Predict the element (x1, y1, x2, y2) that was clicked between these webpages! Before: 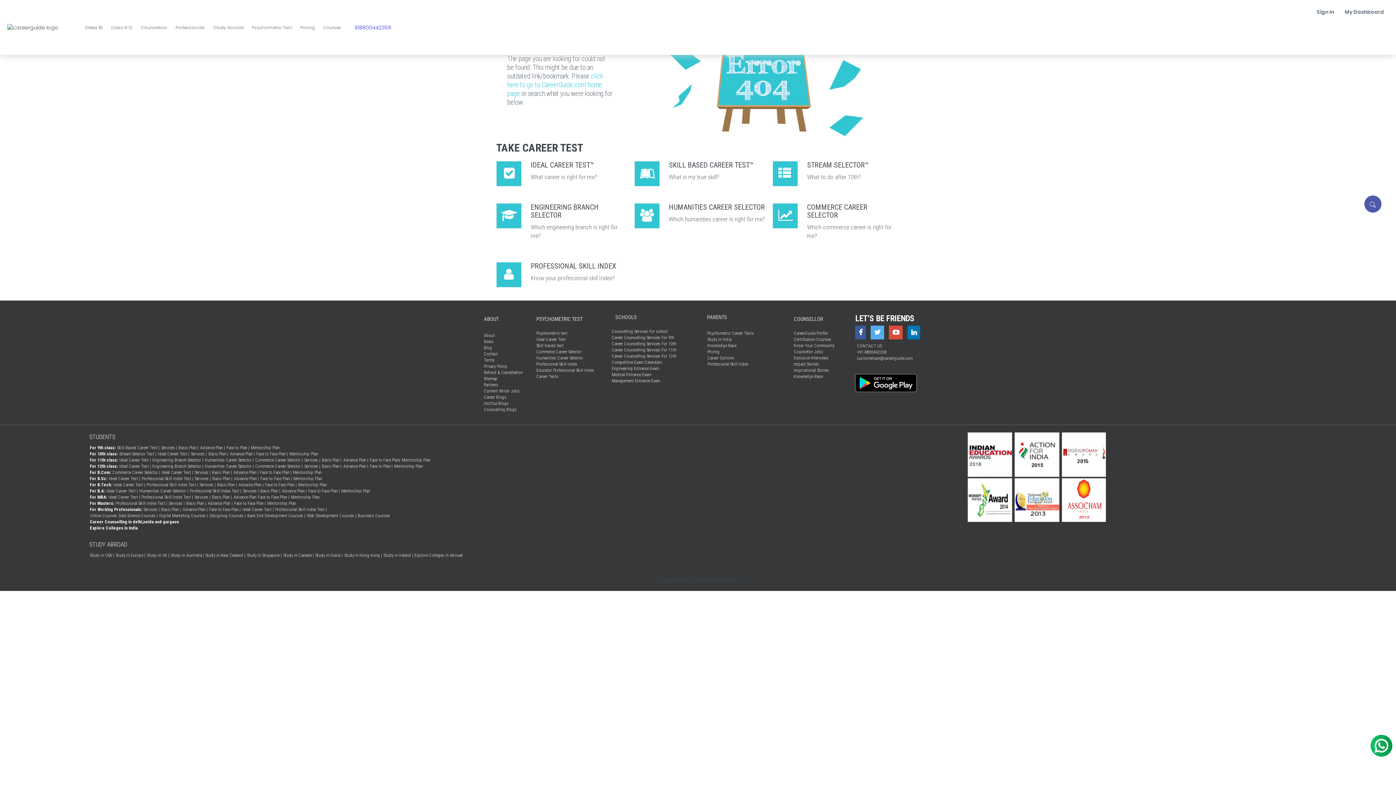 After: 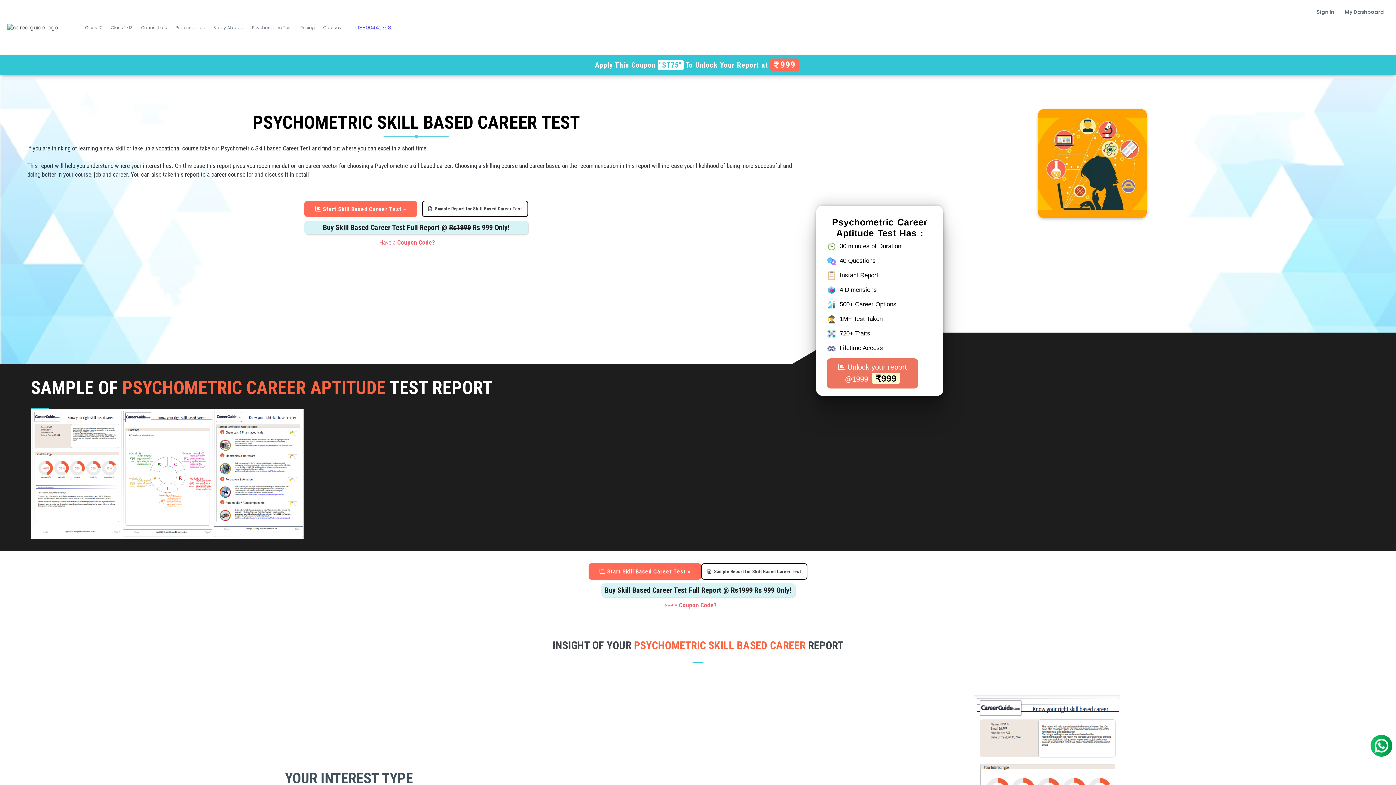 Action: bbox: (634, 153, 761, 188) label: SKILL BASED CAREER TEST™

What is my true skill?